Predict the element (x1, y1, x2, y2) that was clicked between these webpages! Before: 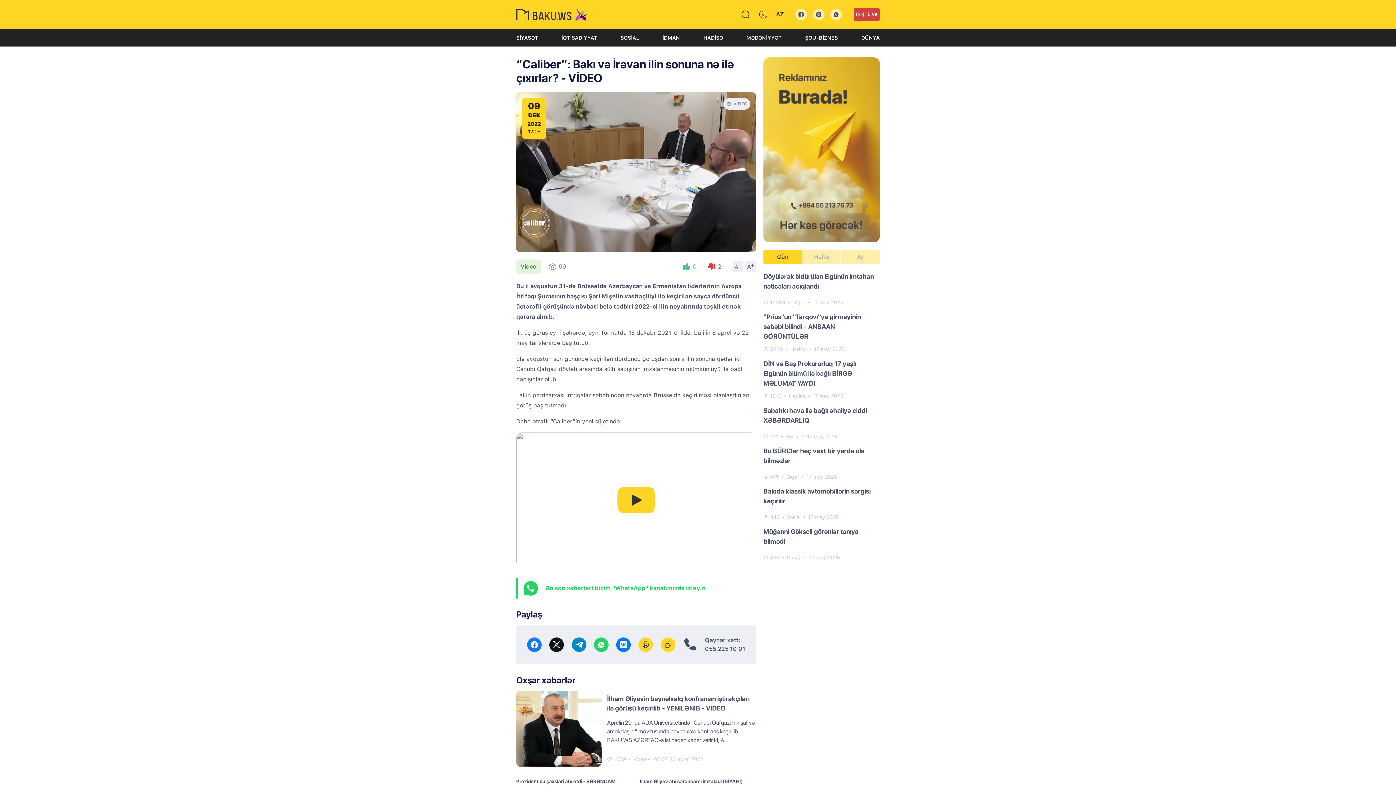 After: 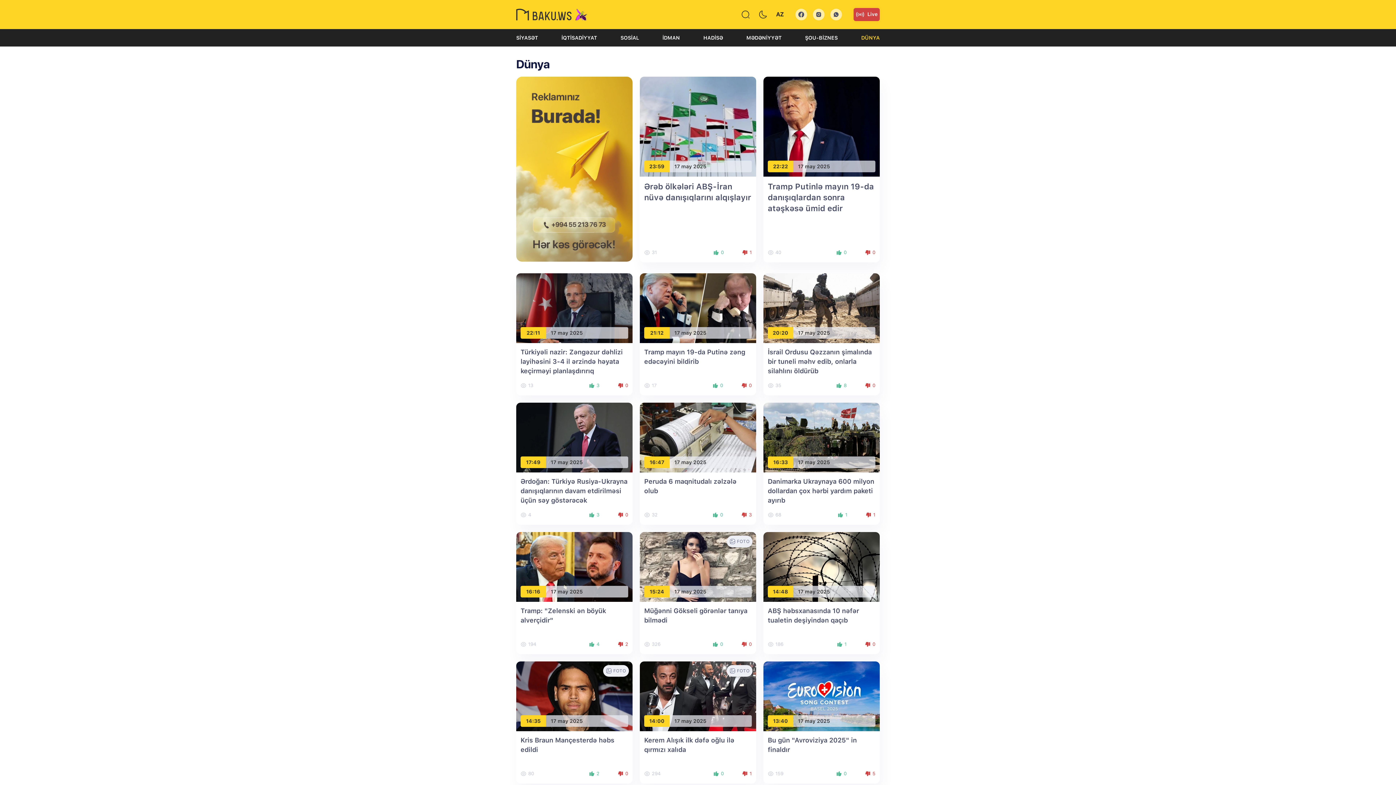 Action: label: Dünya bbox: (786, 554, 802, 560)